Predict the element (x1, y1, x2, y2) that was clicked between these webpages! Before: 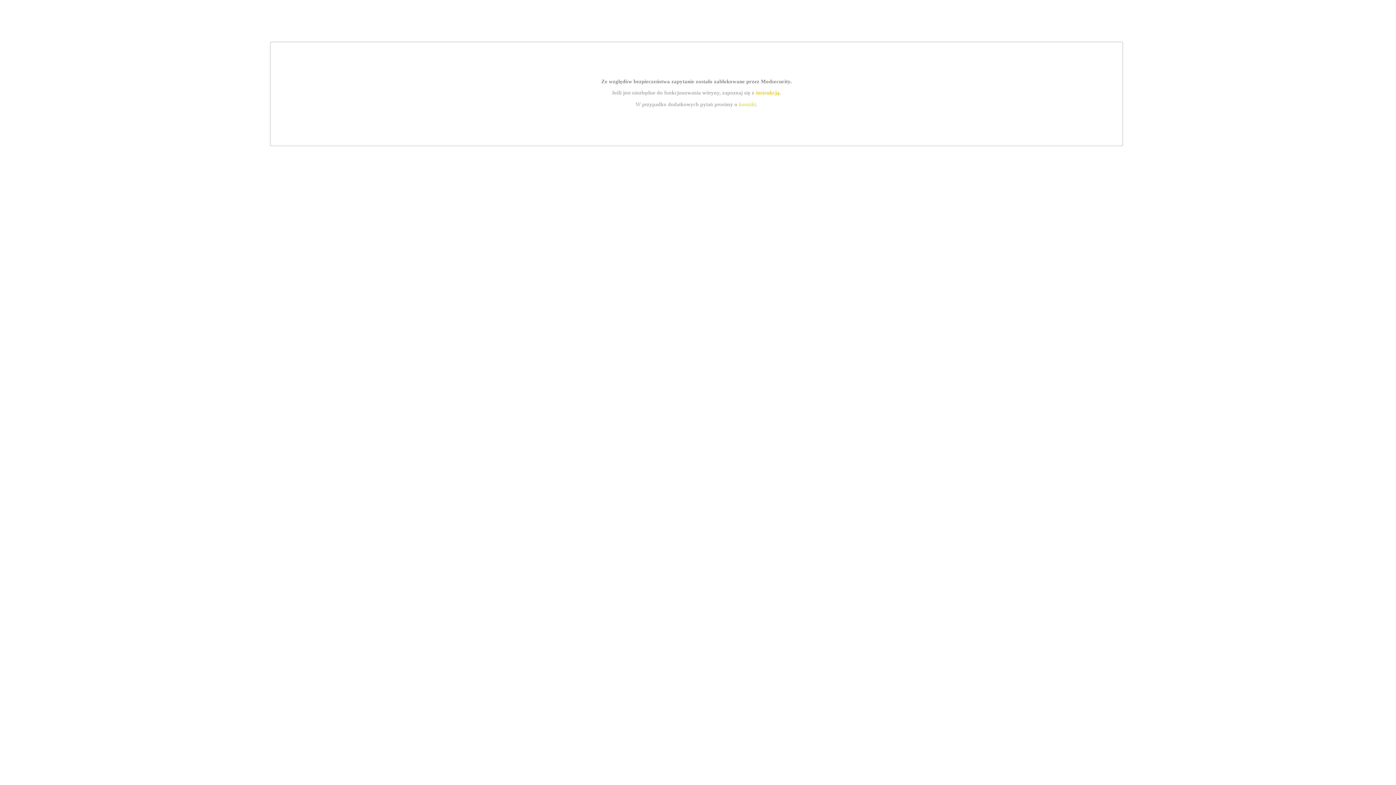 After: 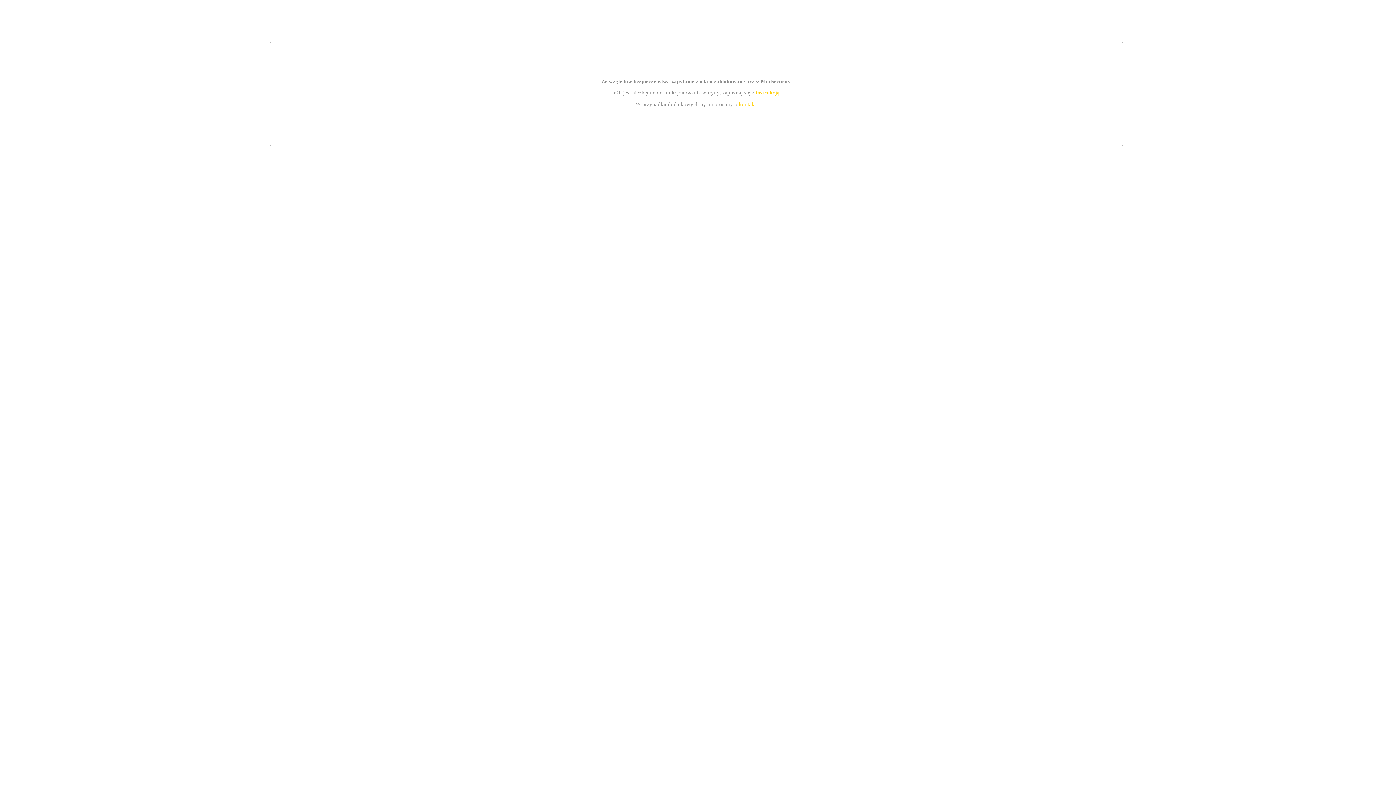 Action: bbox: (739, 101, 756, 107) label: kontakt